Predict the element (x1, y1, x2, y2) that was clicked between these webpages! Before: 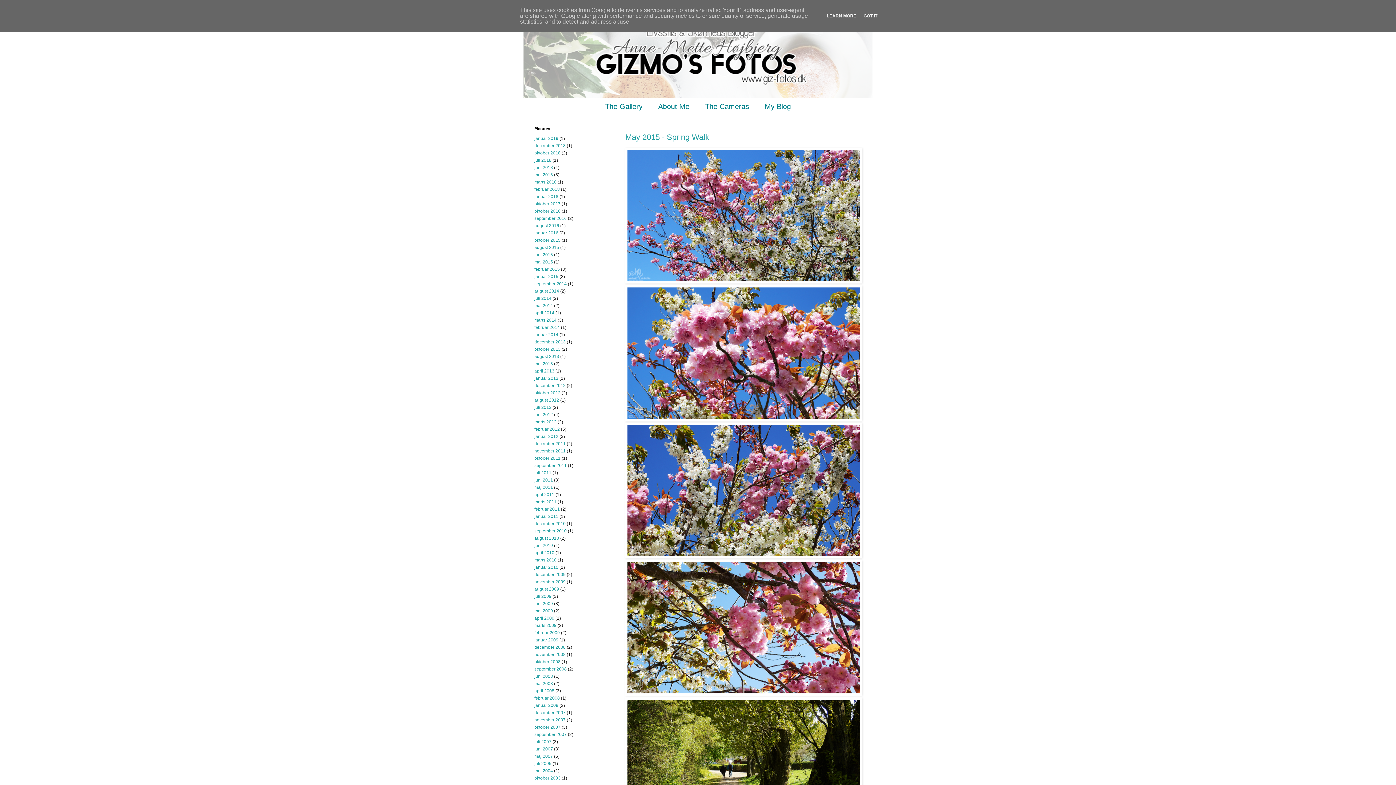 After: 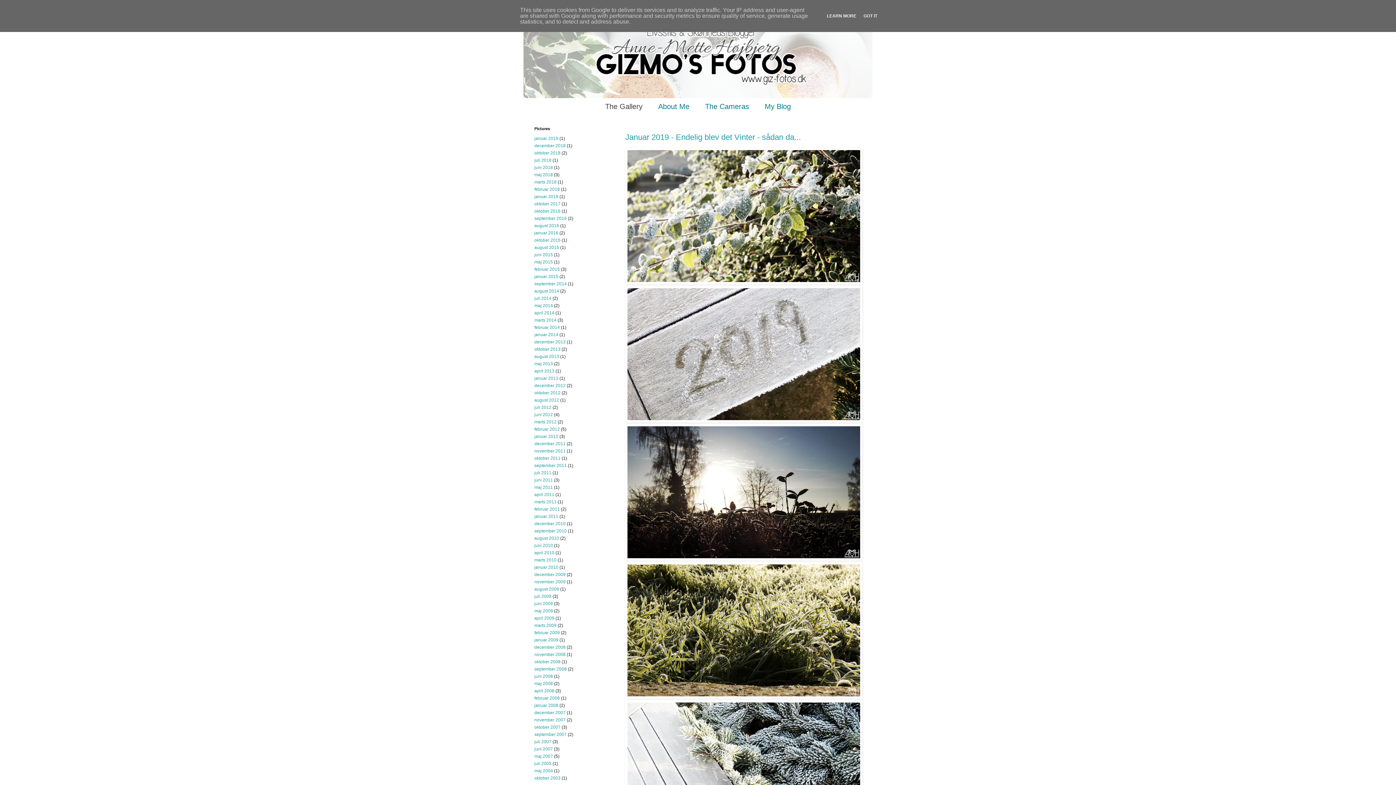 Action: bbox: (523, 10, 872, 98)